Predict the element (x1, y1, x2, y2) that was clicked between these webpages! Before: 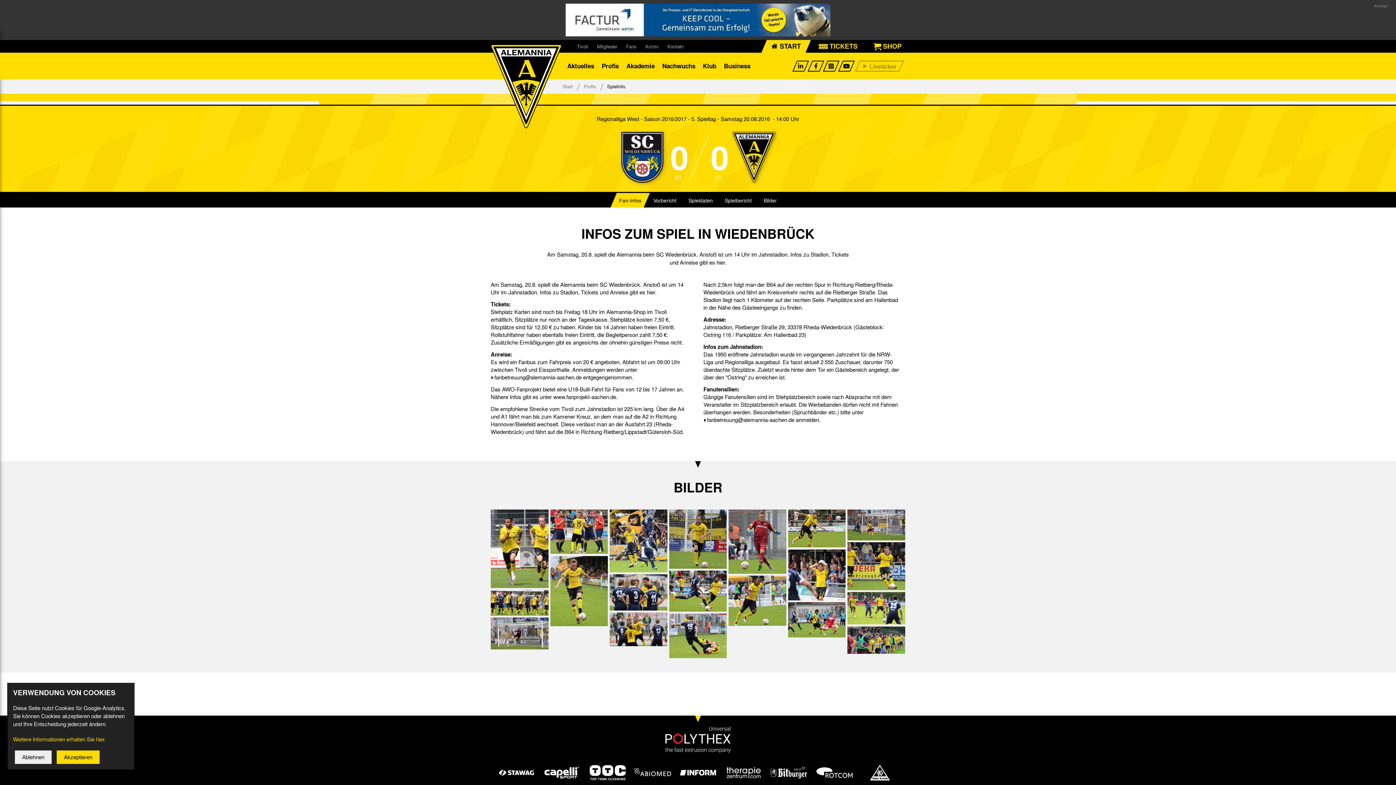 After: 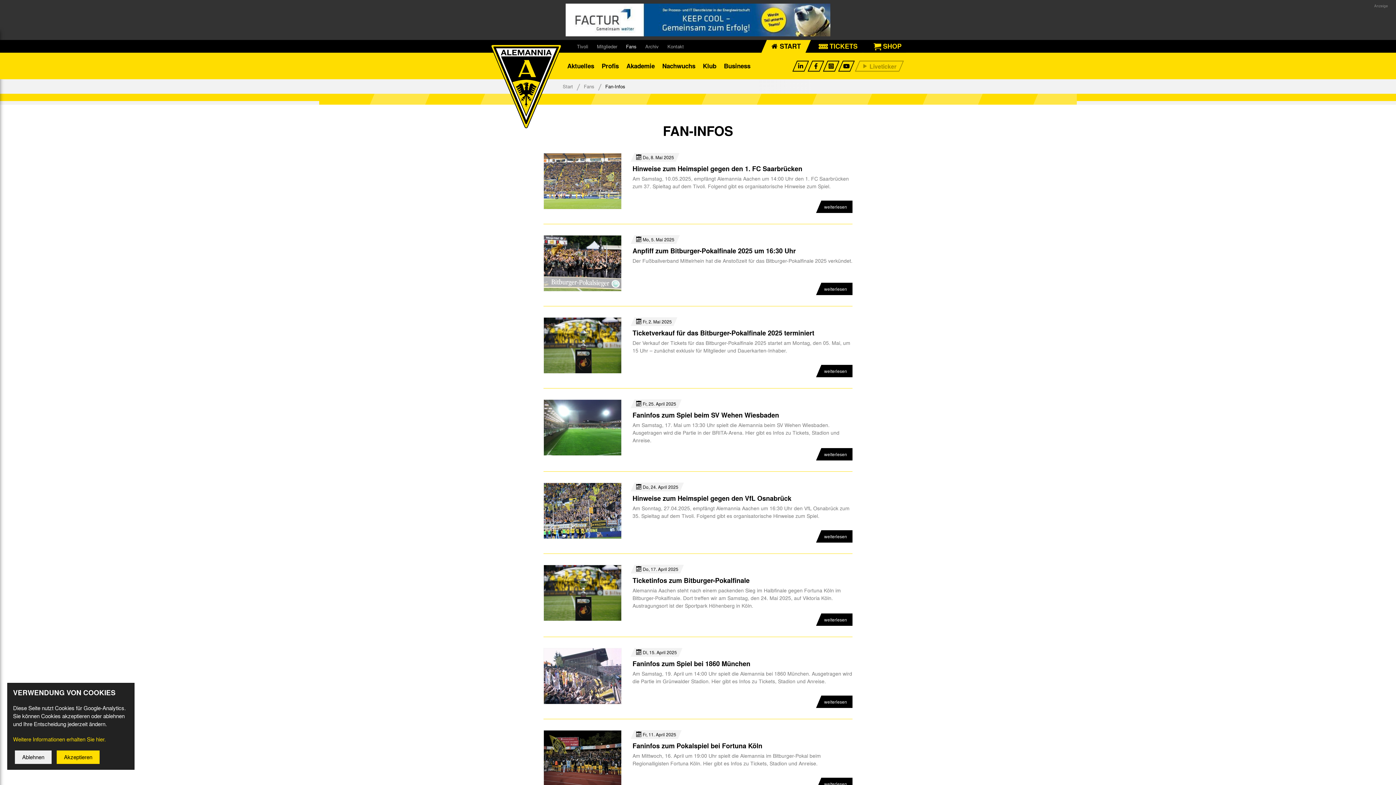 Action: bbox: (621, 40, 641, 52) label: Fans